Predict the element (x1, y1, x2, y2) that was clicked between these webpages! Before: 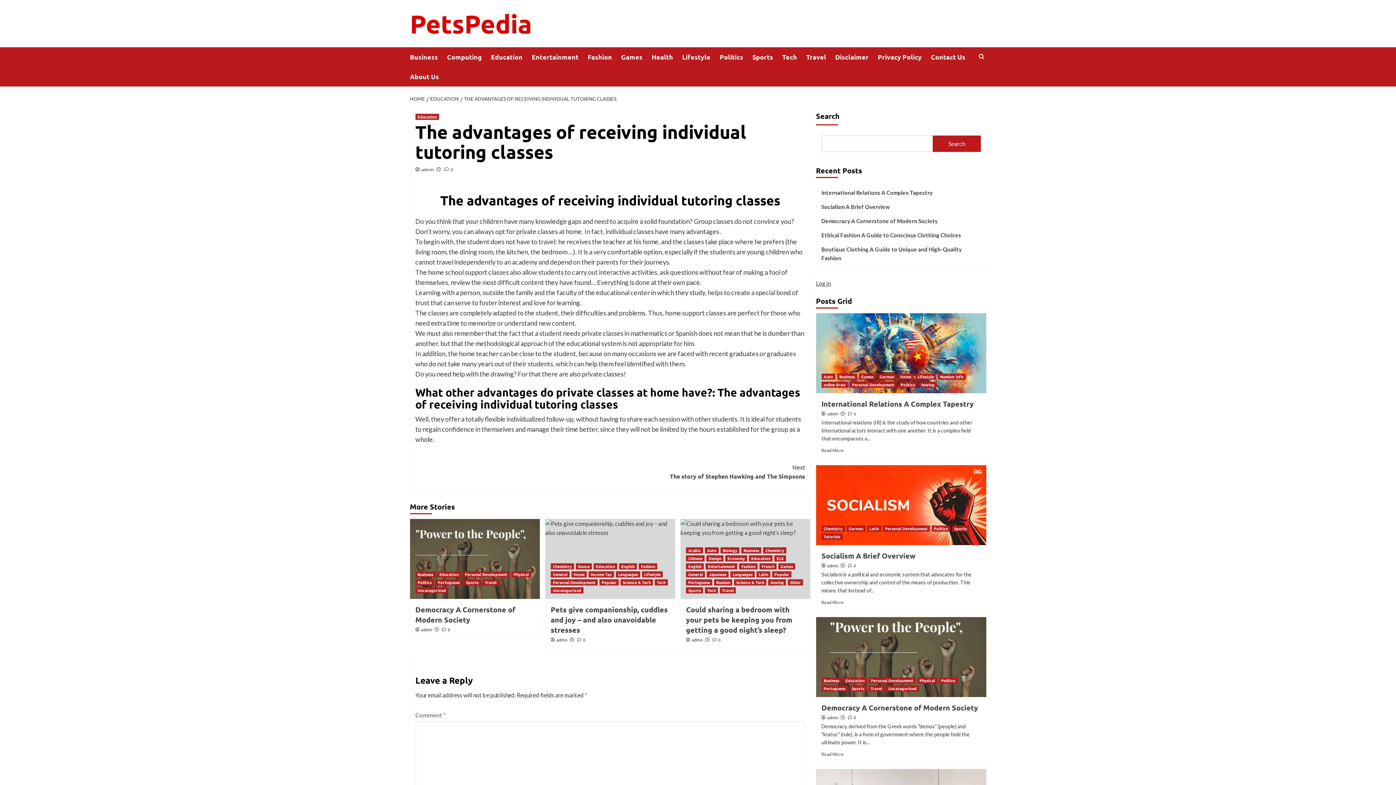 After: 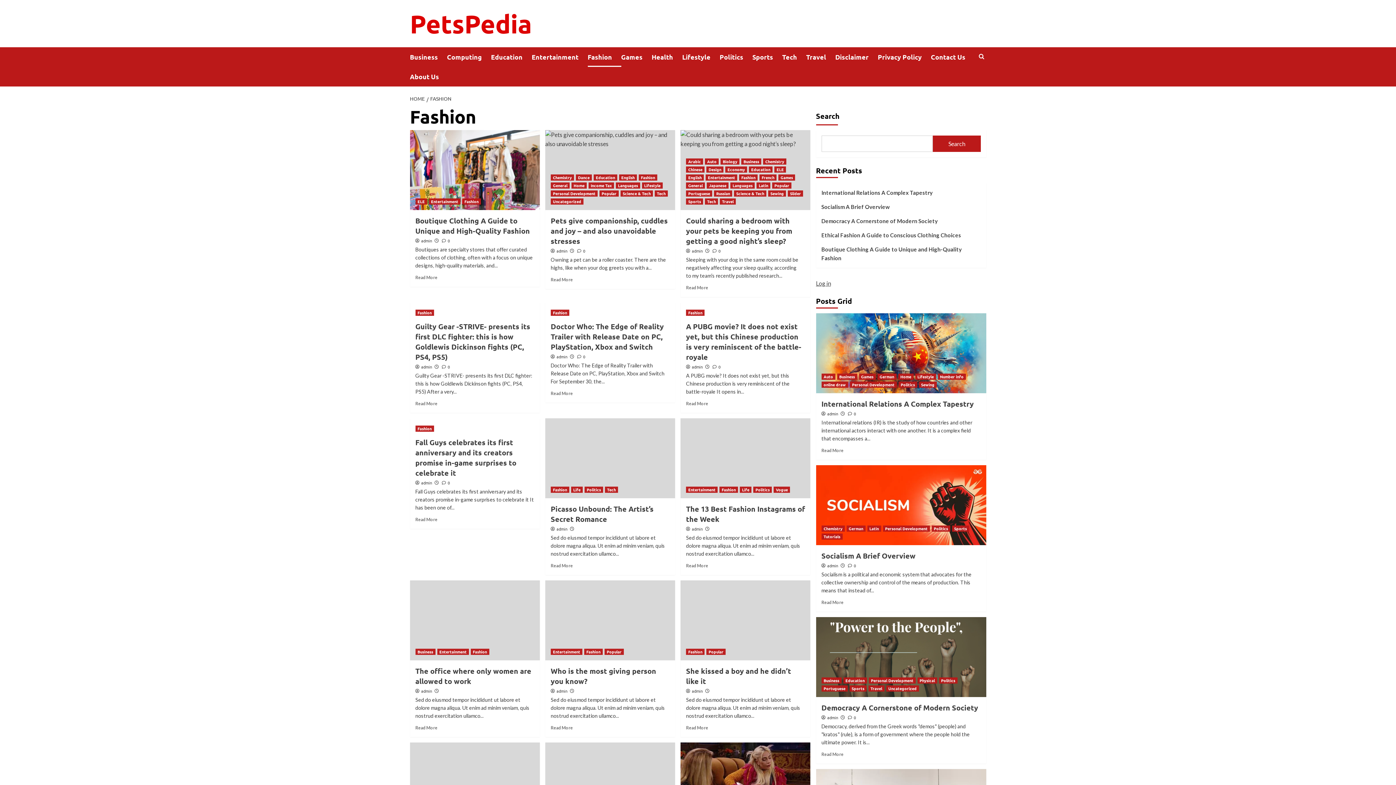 Action: label: Fashion bbox: (587, 47, 621, 66)